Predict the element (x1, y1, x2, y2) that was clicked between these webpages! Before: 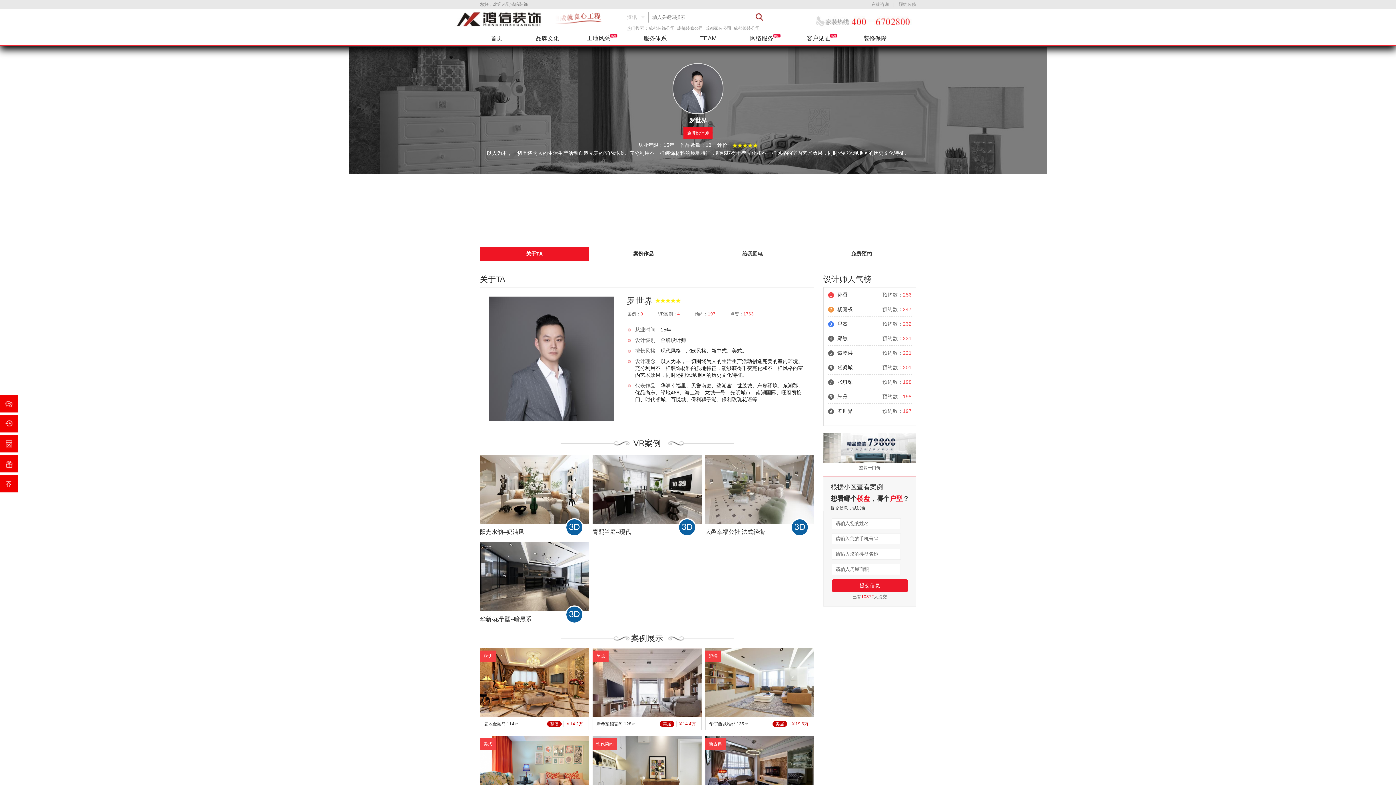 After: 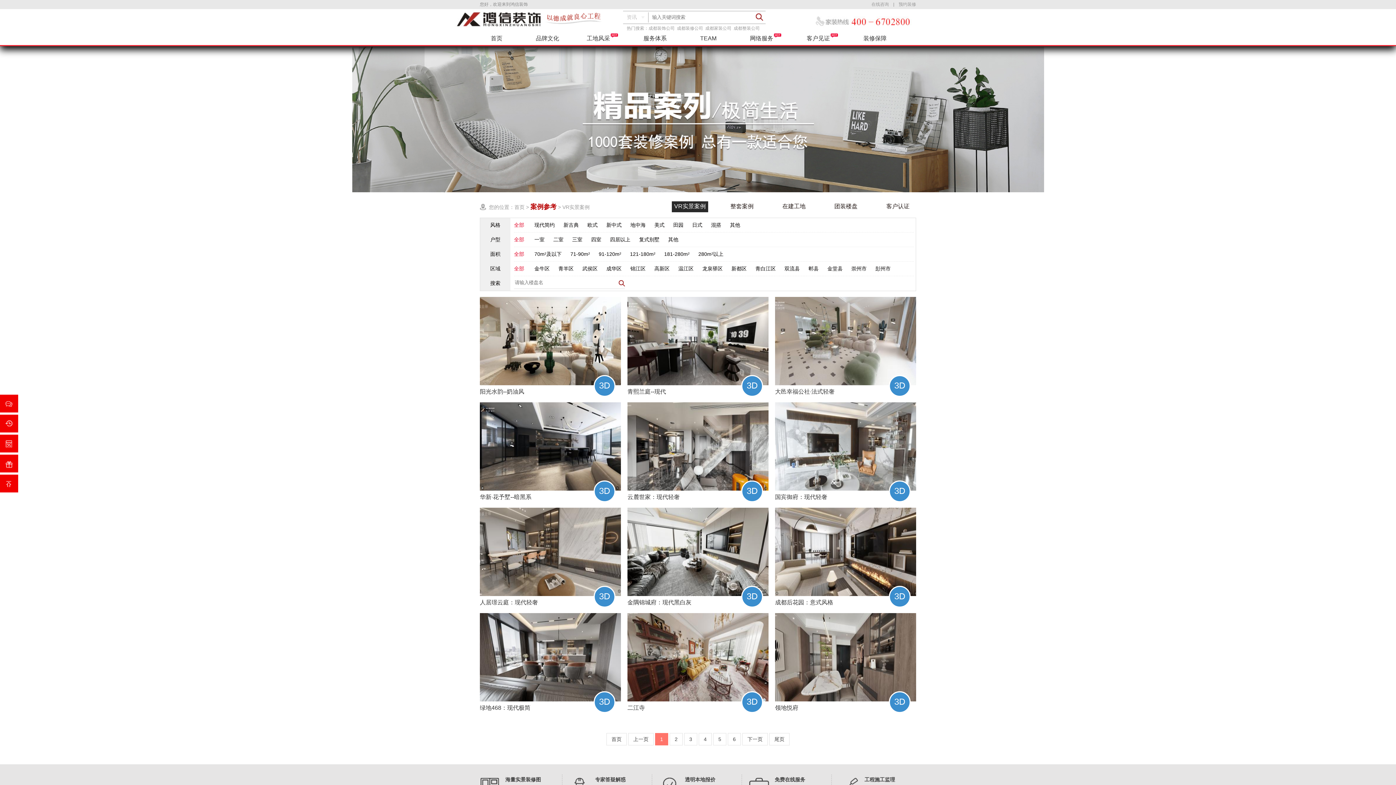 Action: label: 成都整装公司 bbox: (733, 25, 760, 30)